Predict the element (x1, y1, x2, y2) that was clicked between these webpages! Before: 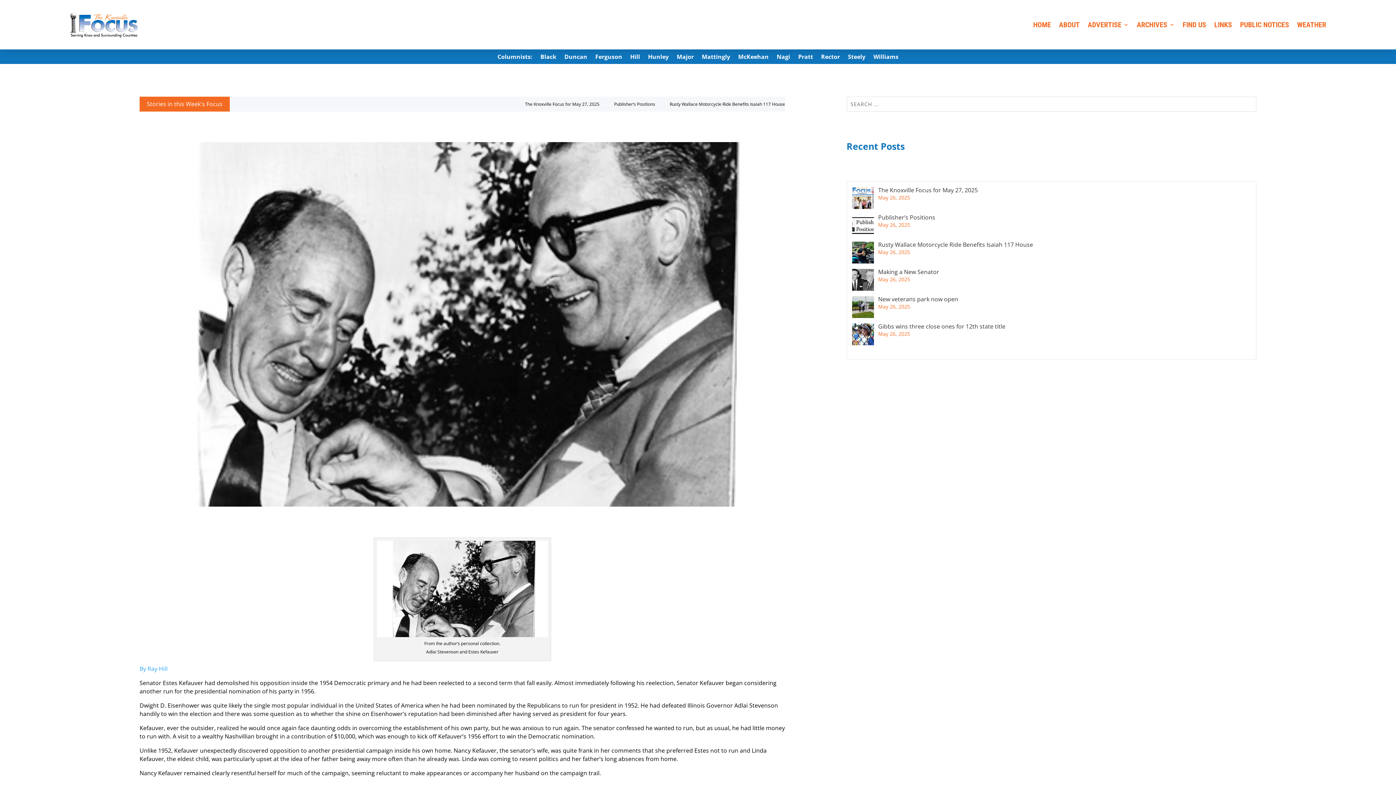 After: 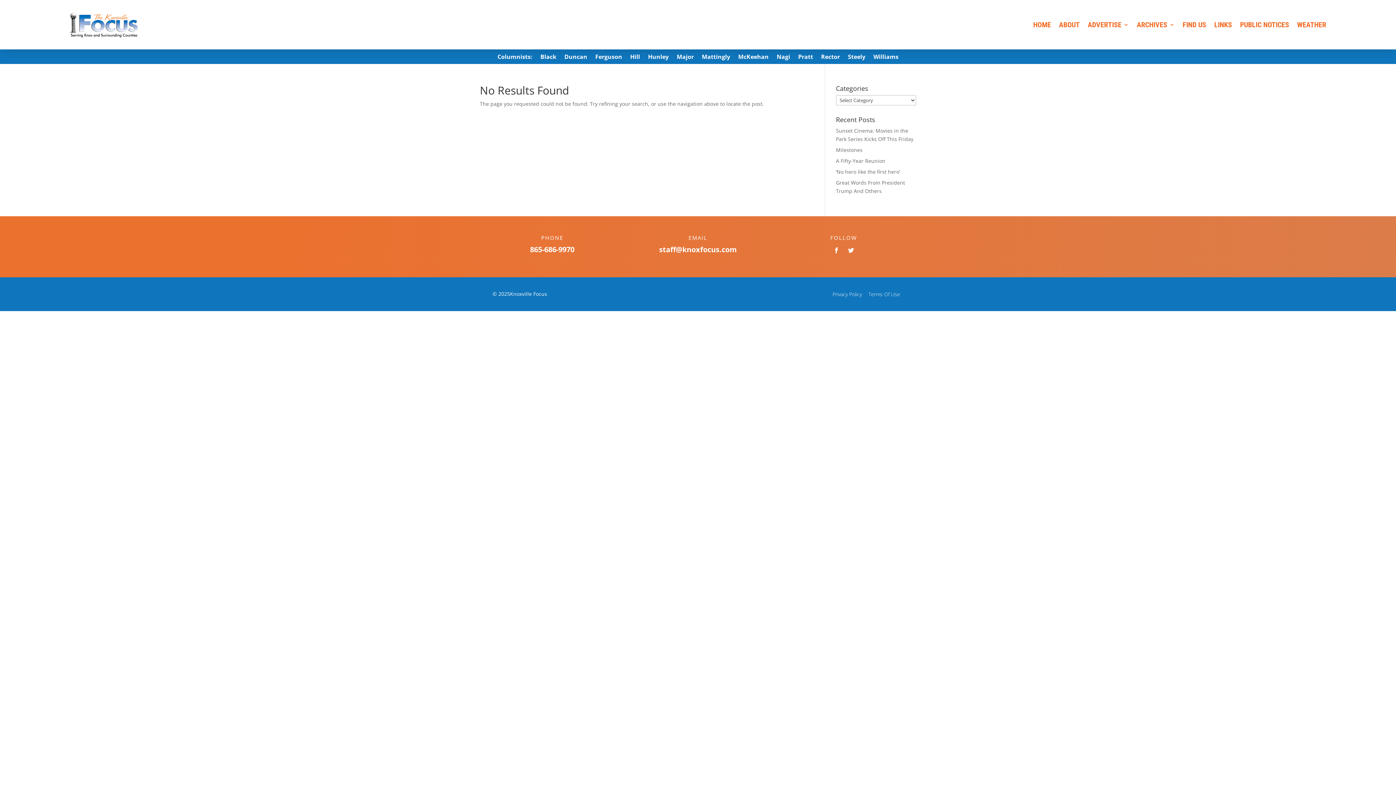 Action: label: By Ray Hill bbox: (139, 665, 167, 673)